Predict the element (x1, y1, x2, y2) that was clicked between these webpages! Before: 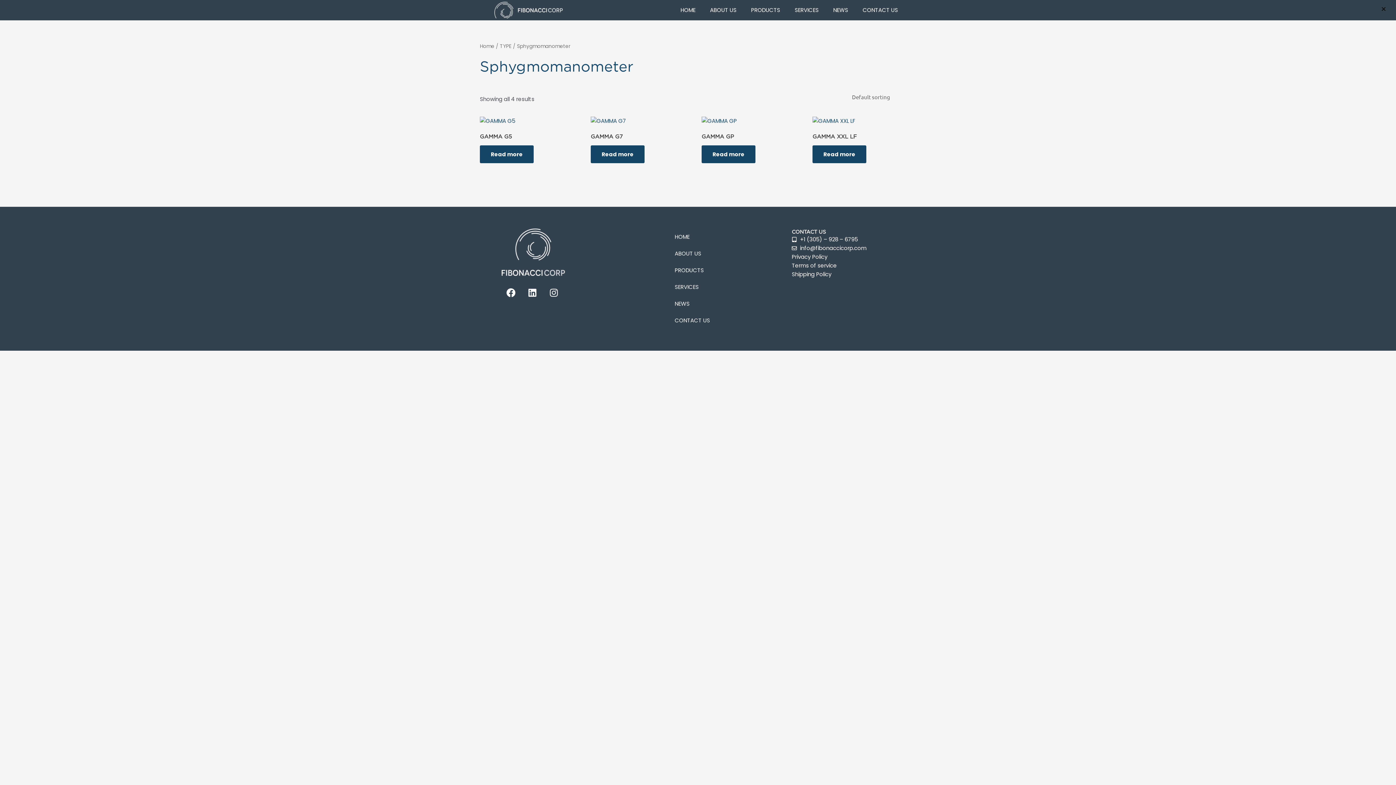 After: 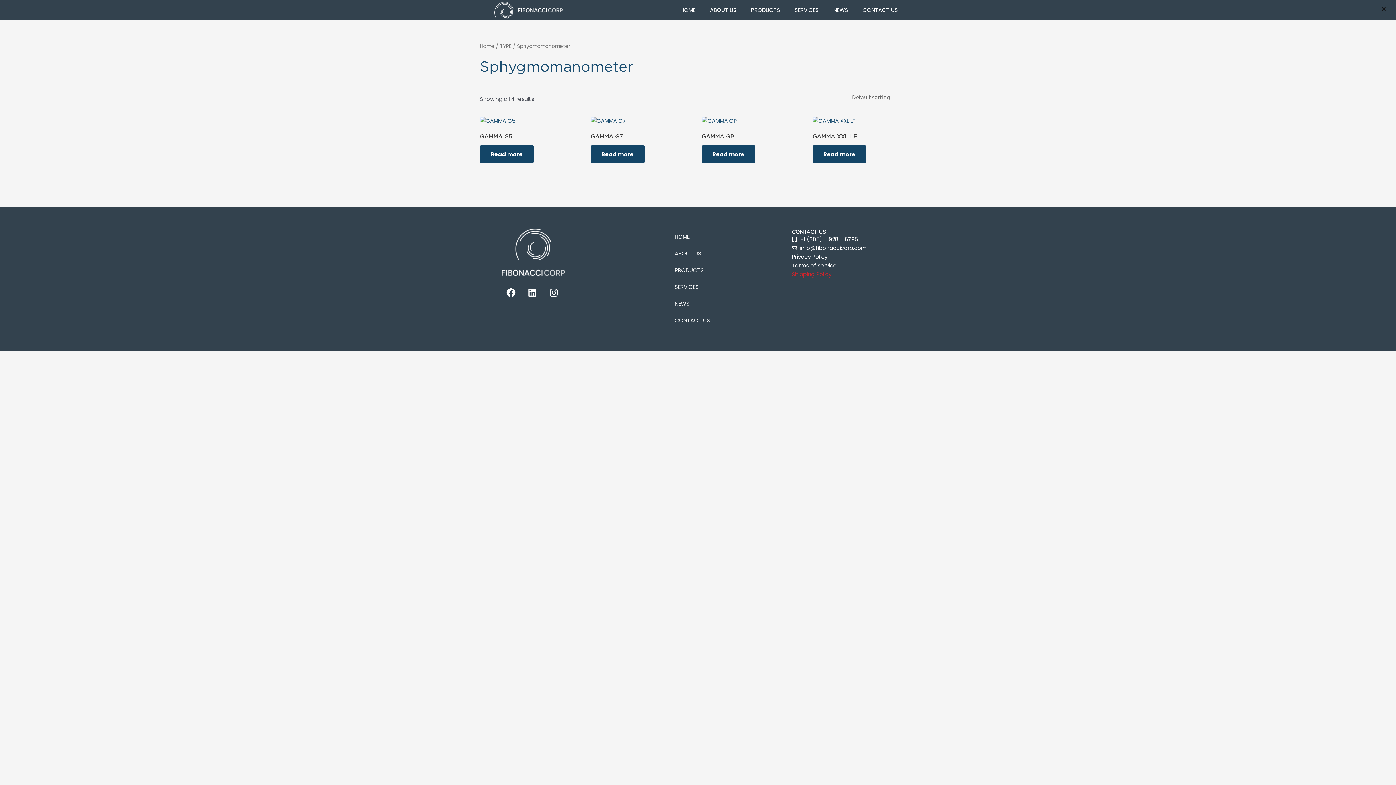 Action: label: Shipping Policy bbox: (792, 270, 901, 278)